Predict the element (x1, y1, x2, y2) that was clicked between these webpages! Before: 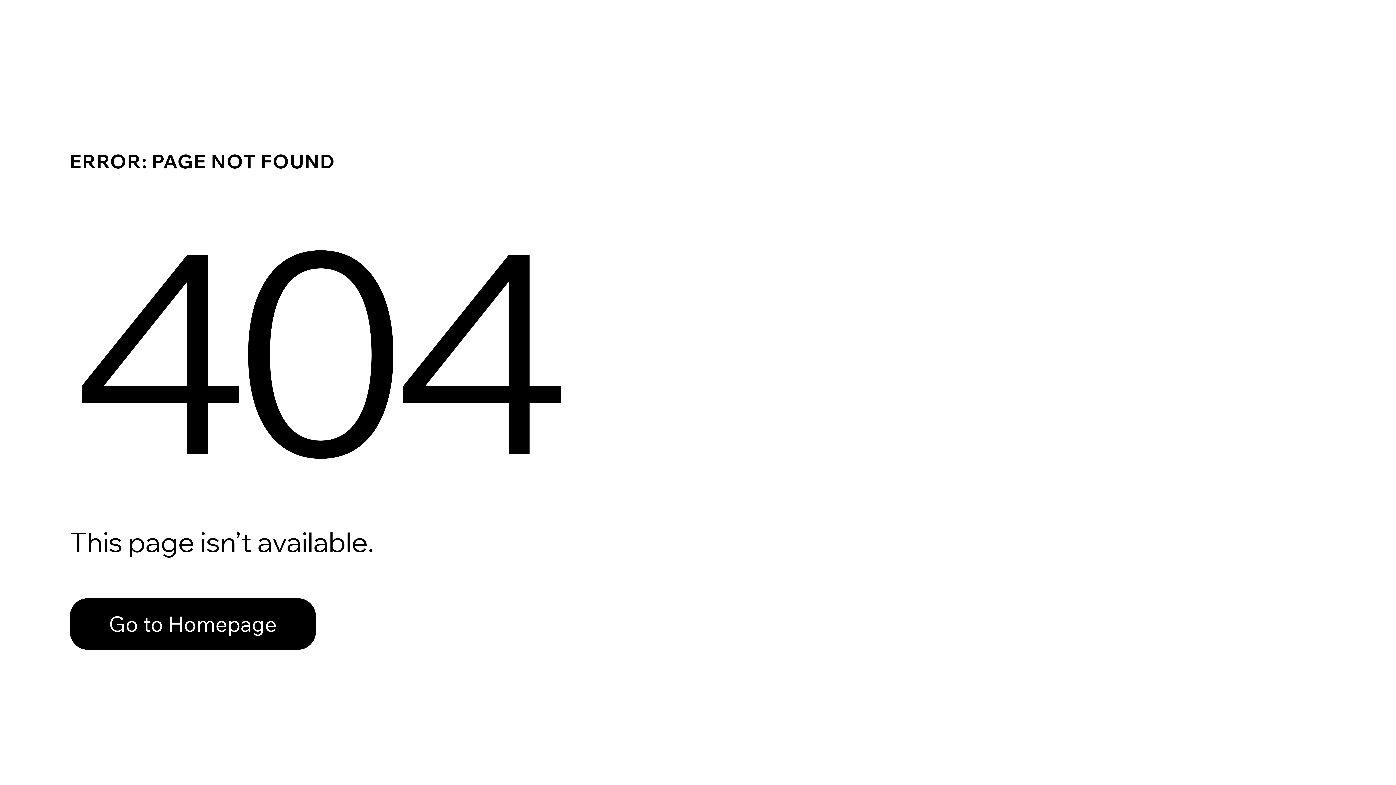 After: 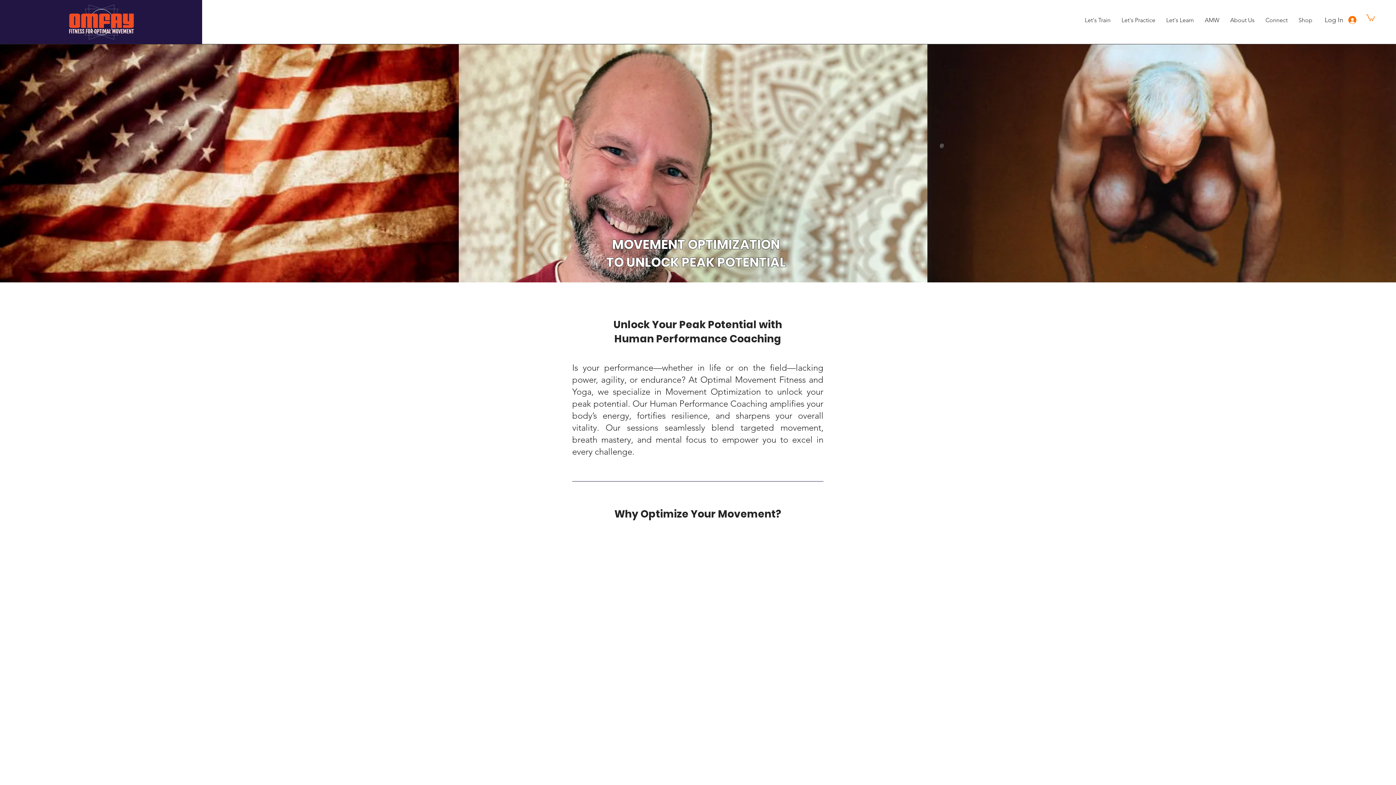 Action: label: Go to Homepage bbox: (69, 598, 316, 650)